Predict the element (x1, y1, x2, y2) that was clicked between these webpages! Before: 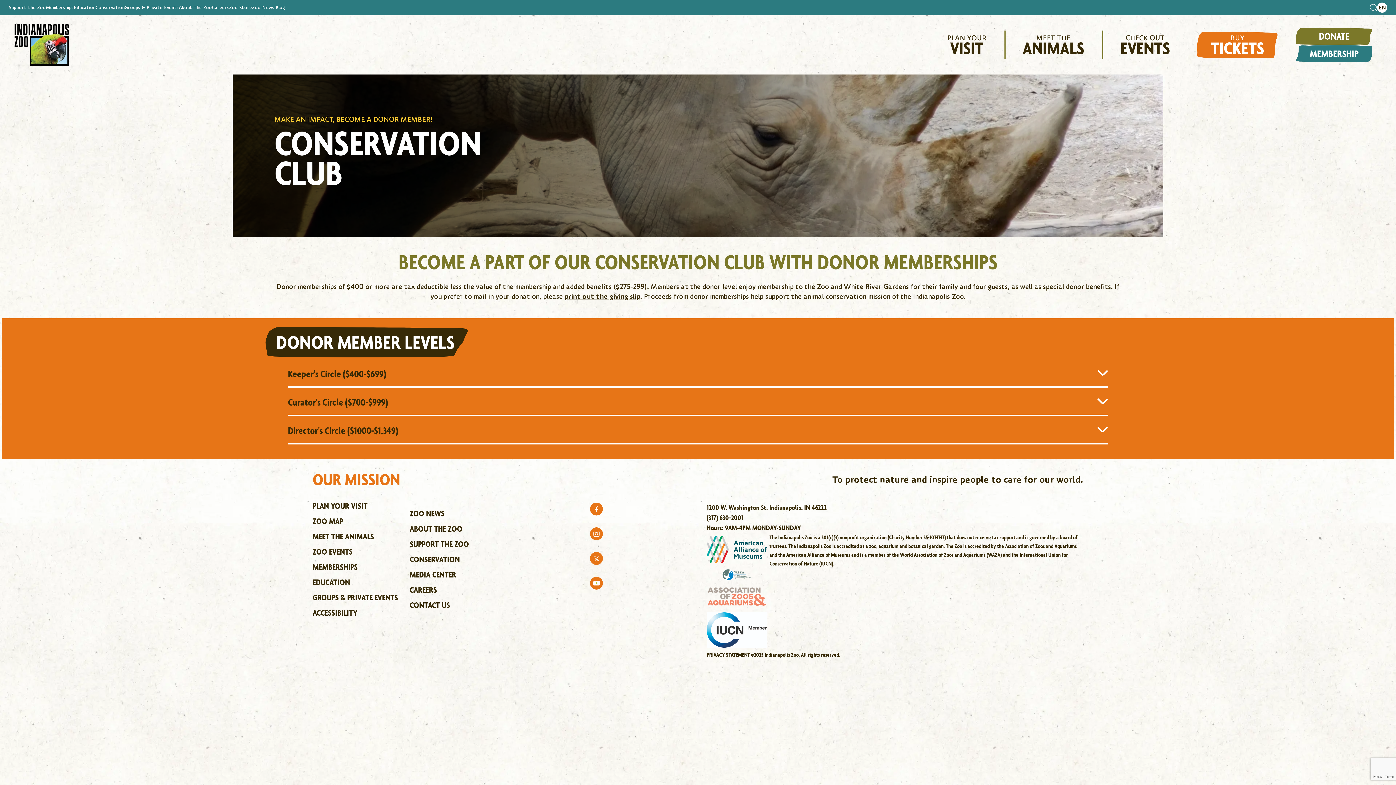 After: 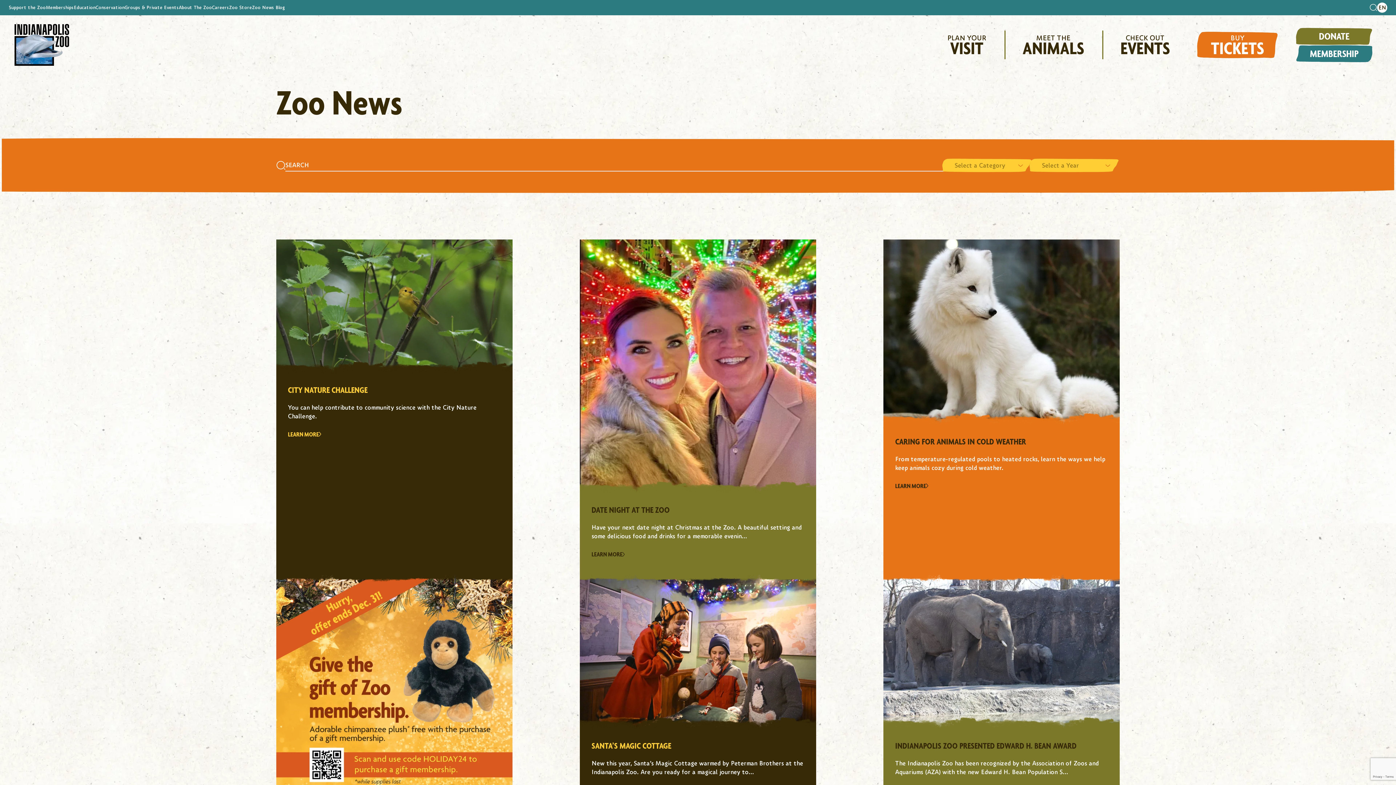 Action: bbox: (409, 510, 495, 517) label: ZOO NEWS